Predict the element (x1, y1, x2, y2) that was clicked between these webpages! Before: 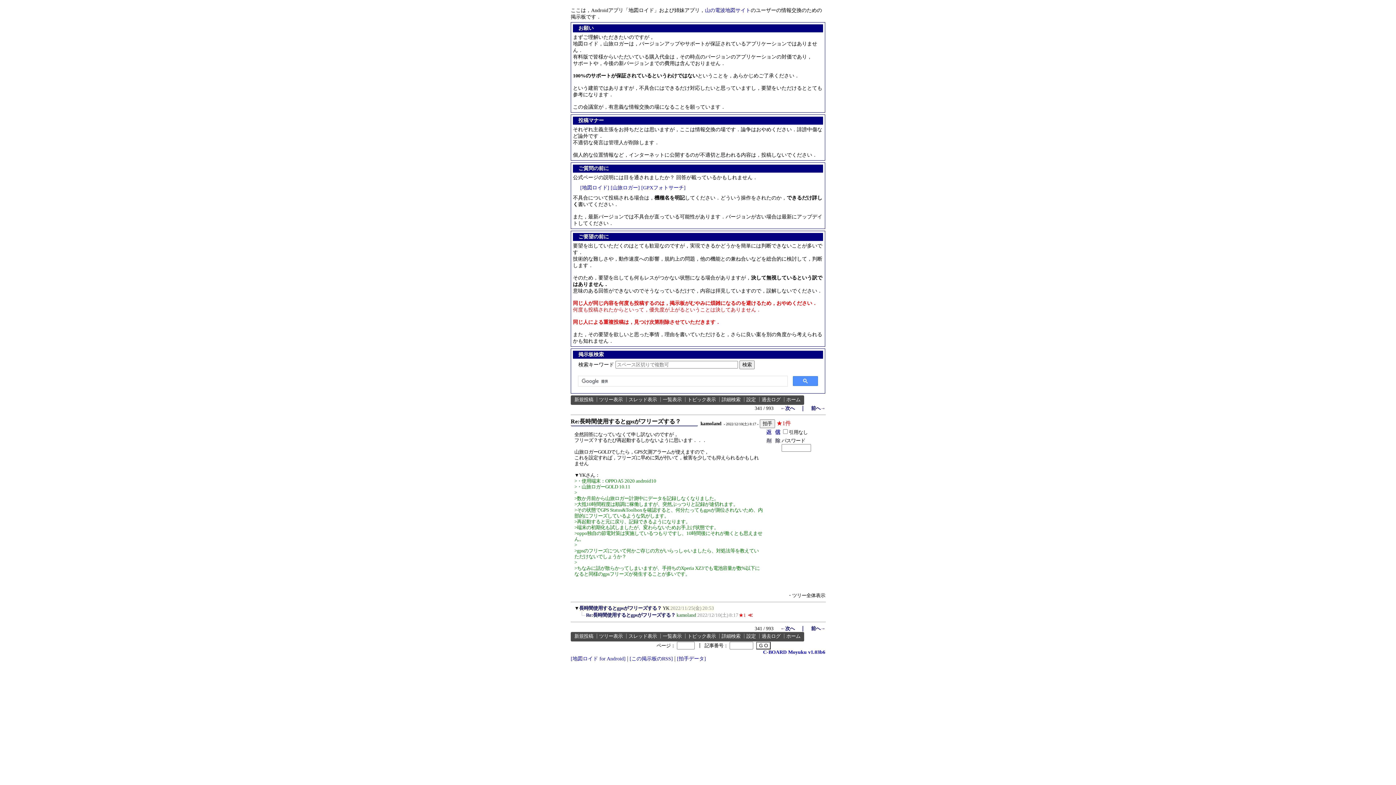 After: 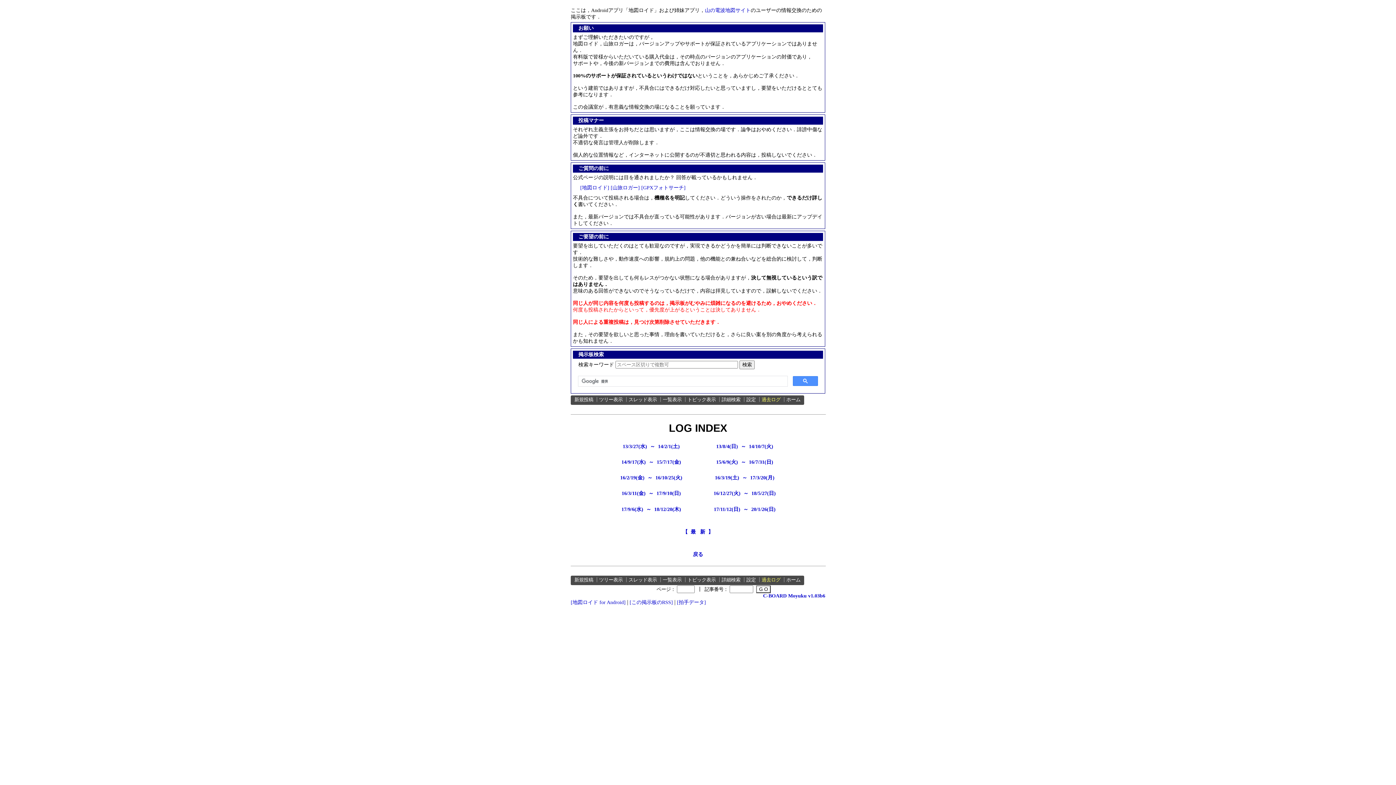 Action: bbox: (761, 633, 780, 639) label: 過去ログ